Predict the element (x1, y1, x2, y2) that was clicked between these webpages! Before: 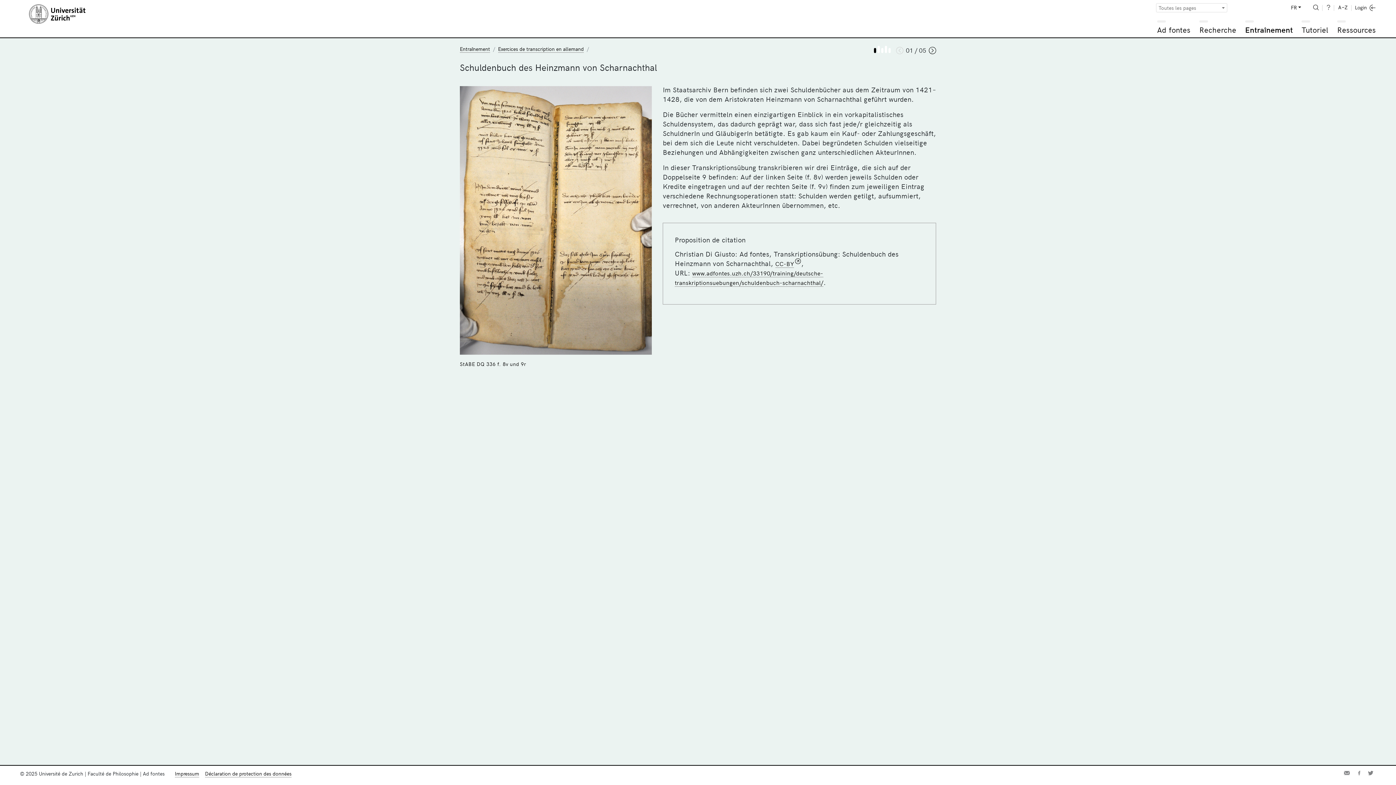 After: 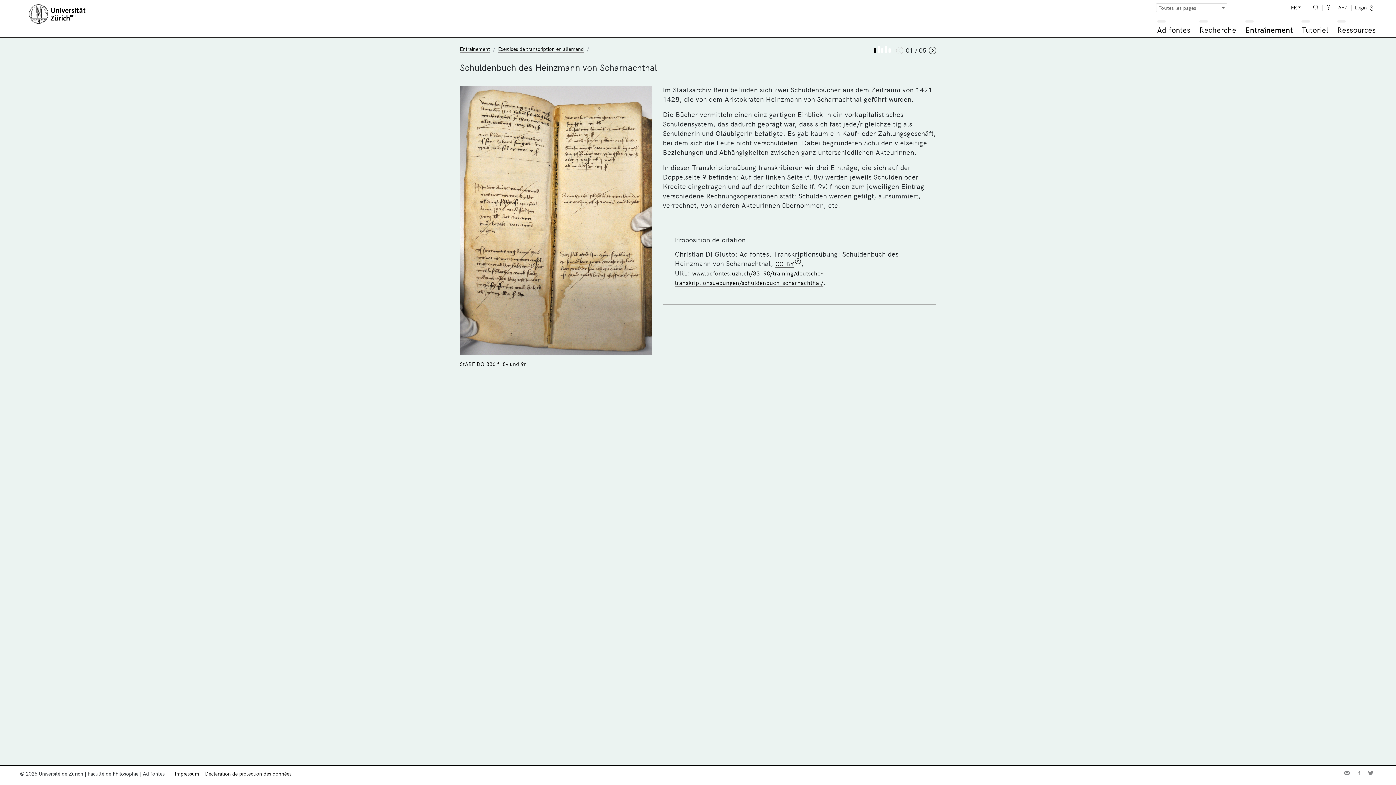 Action: bbox: (775, 259, 794, 267) label: CC-BY